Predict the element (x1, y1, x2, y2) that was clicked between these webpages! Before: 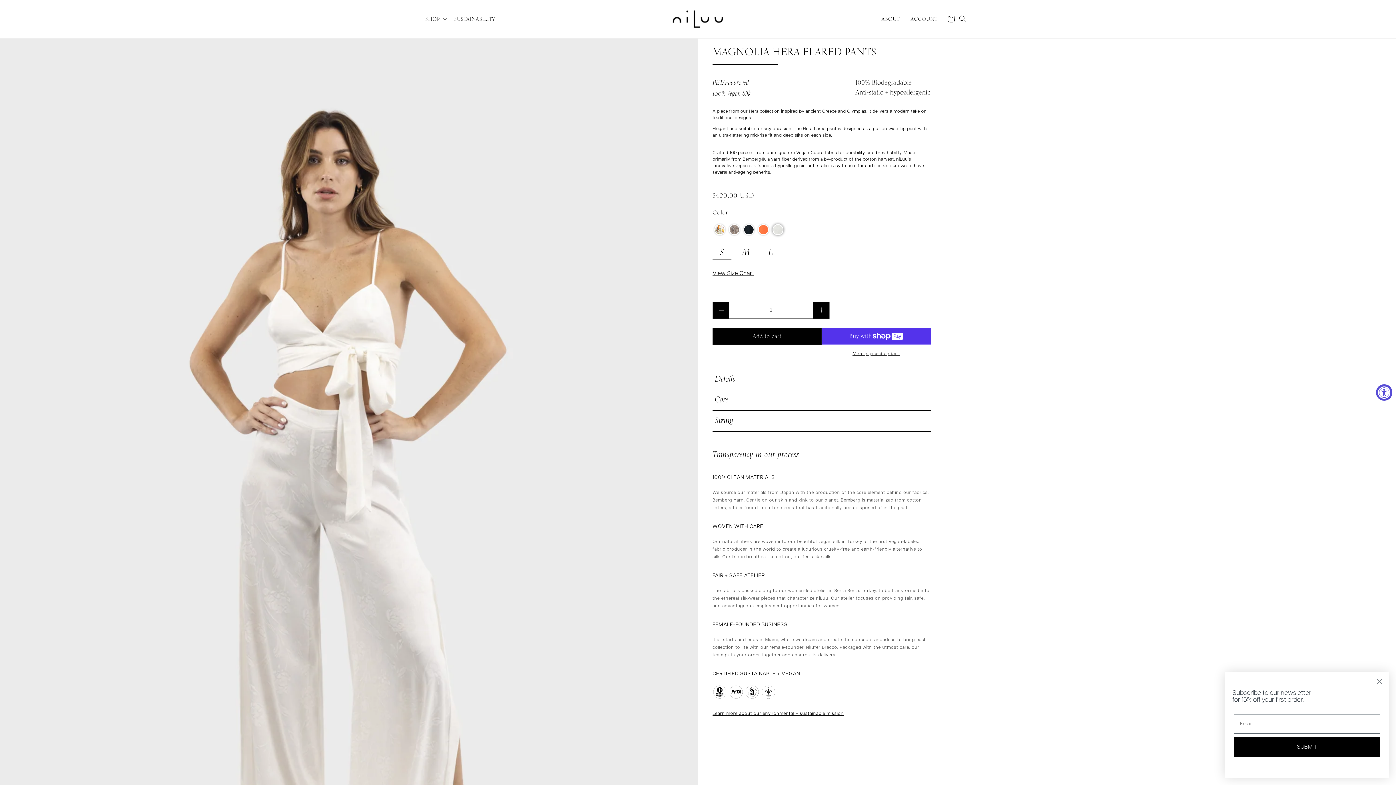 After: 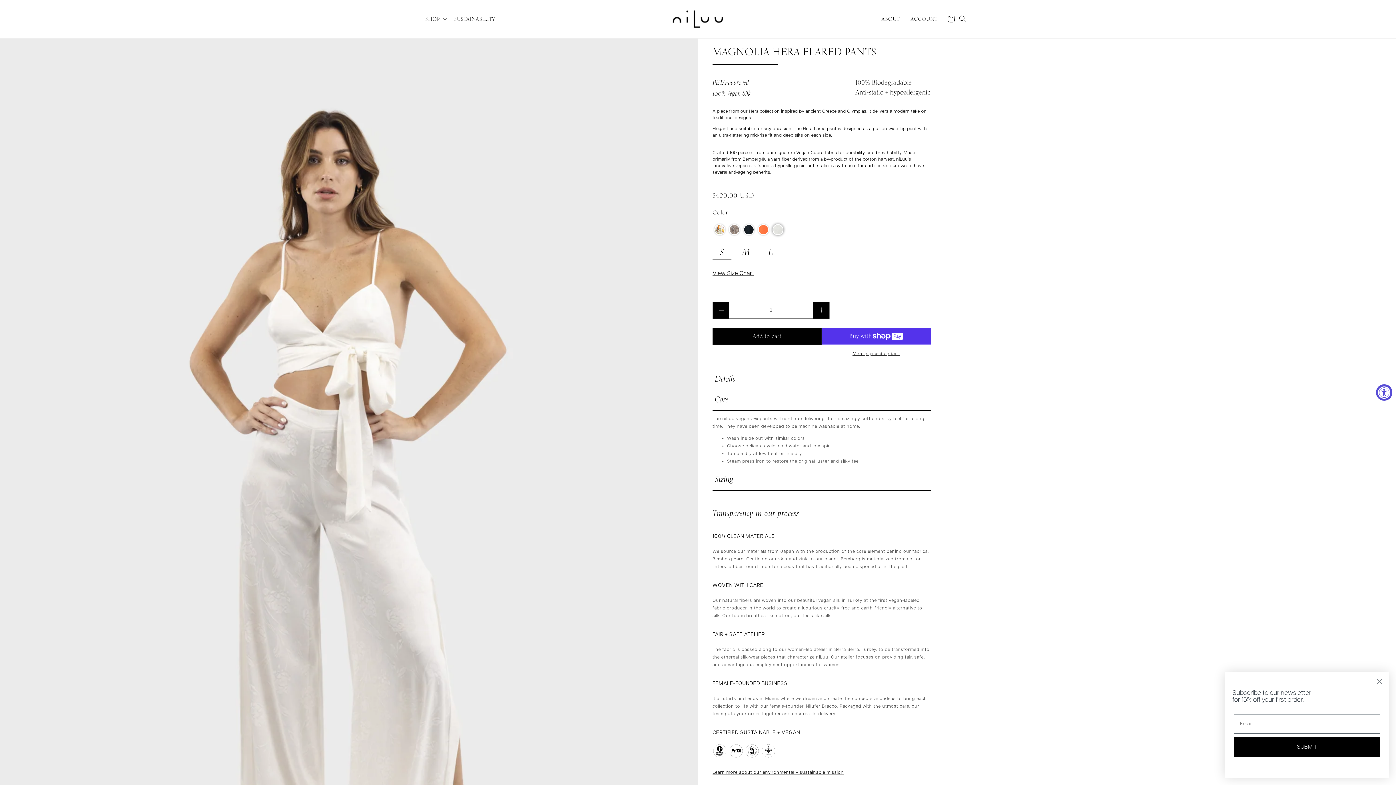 Action: bbox: (712, 390, 930, 411) label: Care